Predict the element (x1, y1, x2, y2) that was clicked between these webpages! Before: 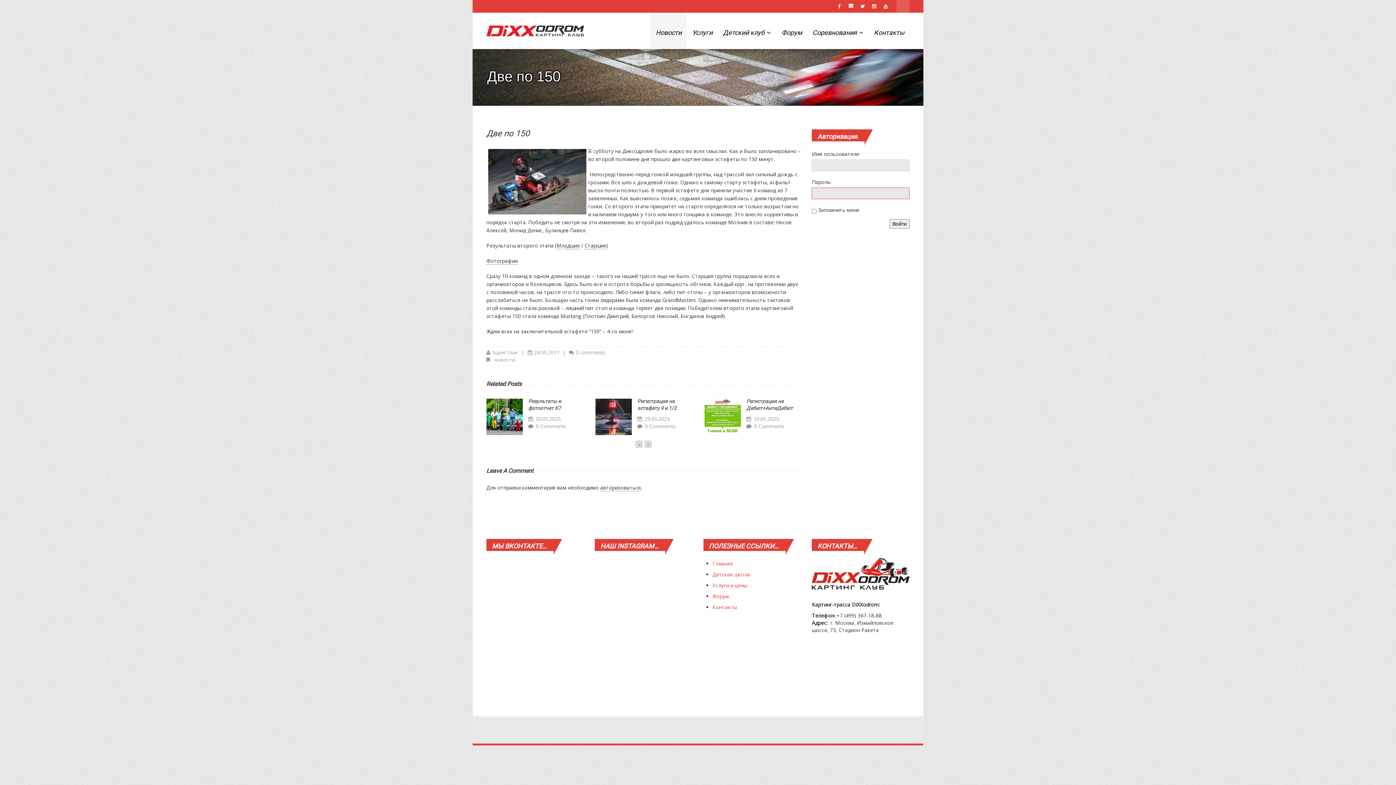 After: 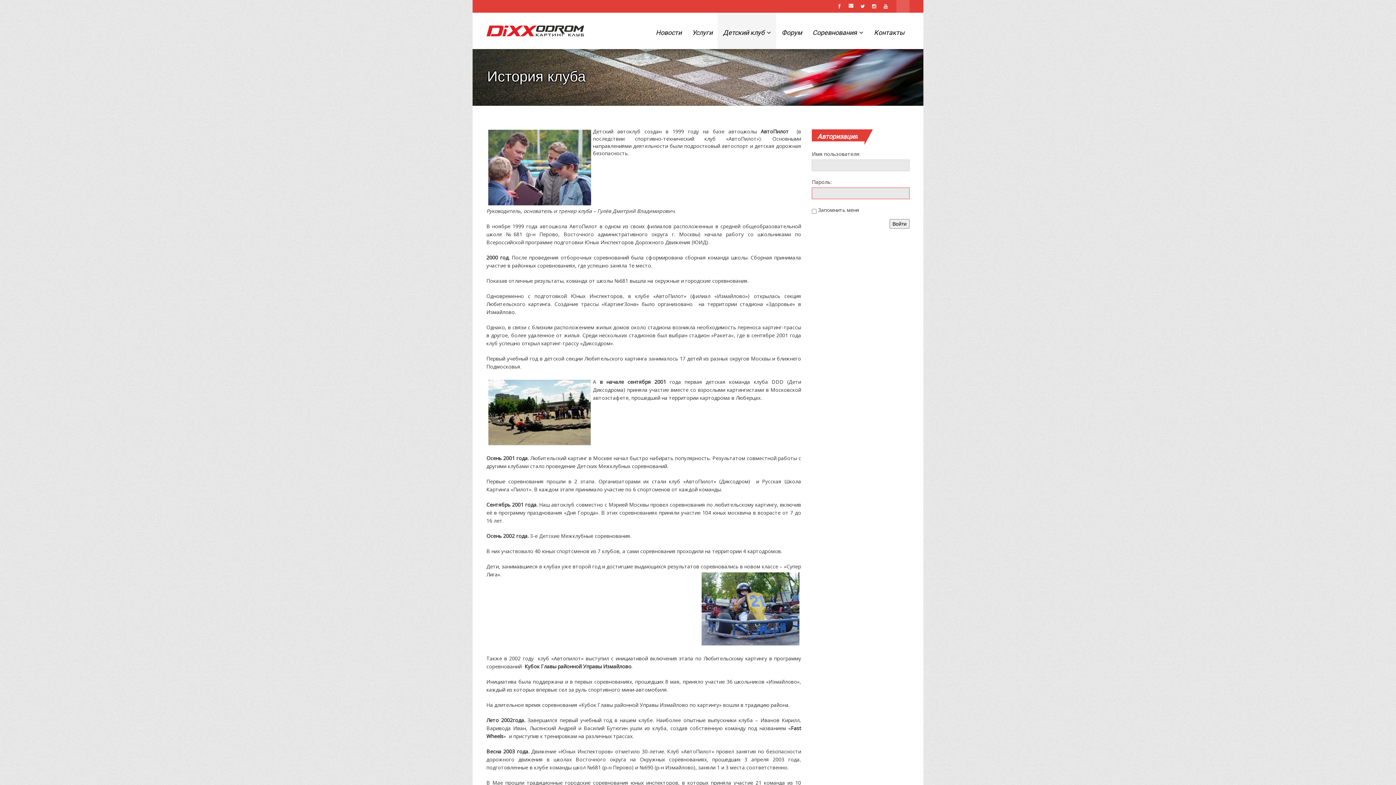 Action: bbox: (717, 14, 776, 50) label: Детский клуб 